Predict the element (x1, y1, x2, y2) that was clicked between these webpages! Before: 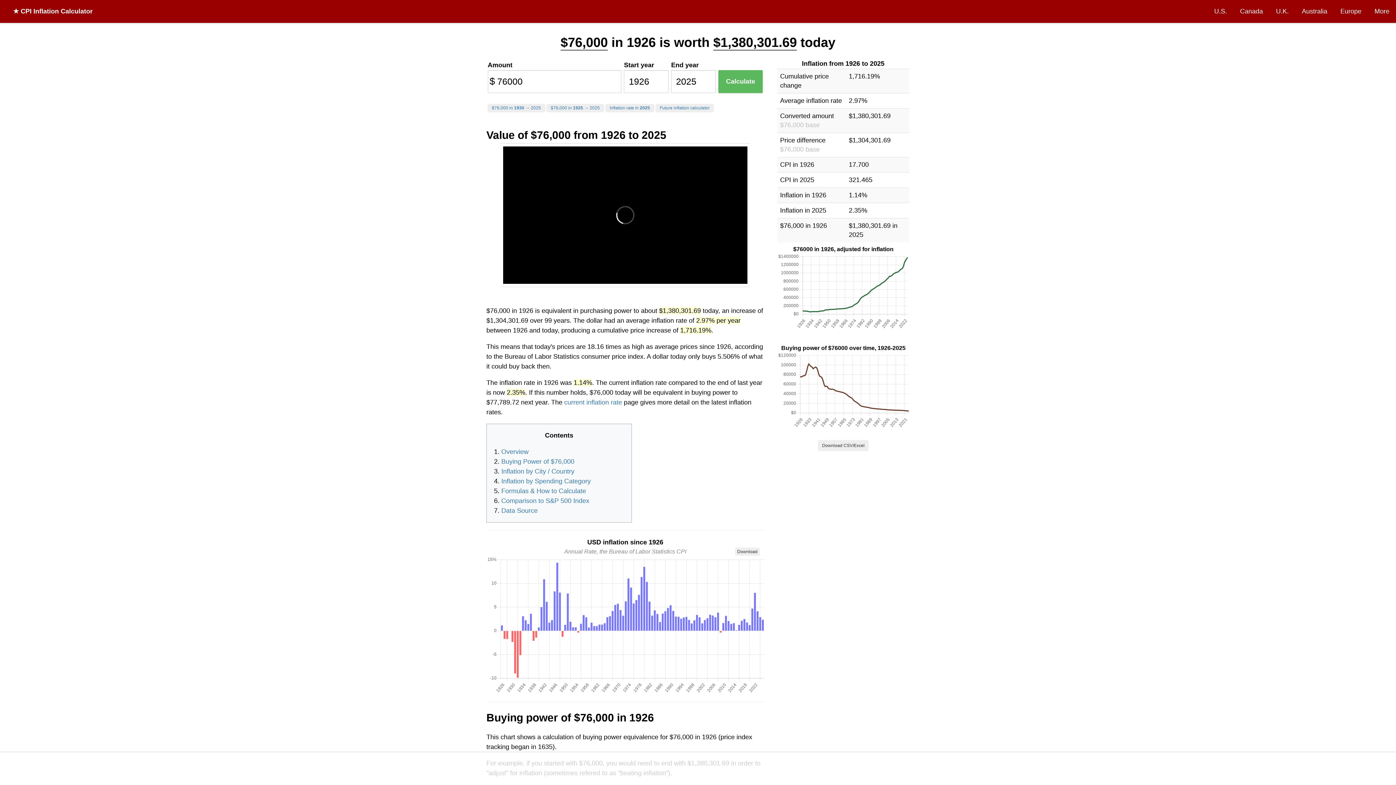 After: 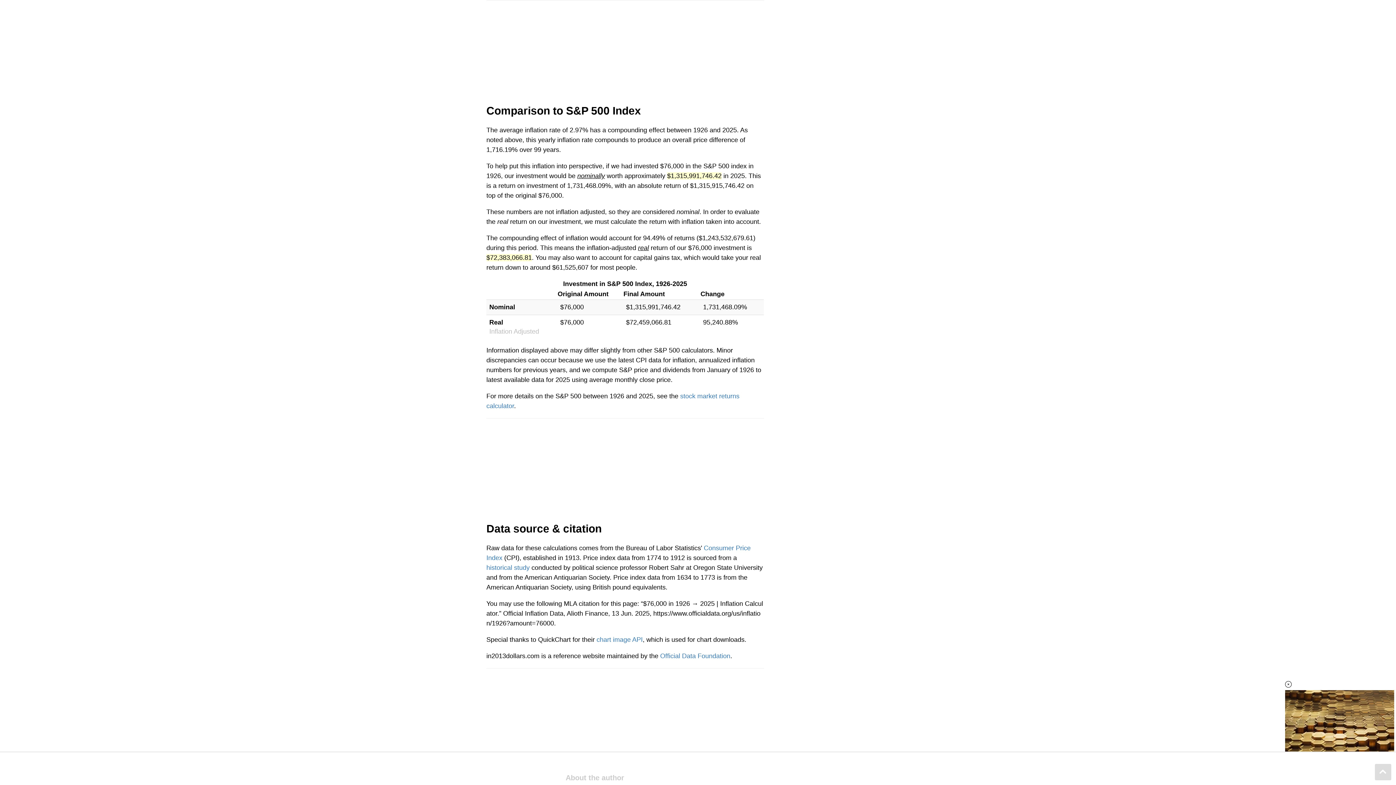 Action: label: Comparison to S&P 500 Index bbox: (501, 497, 589, 504)